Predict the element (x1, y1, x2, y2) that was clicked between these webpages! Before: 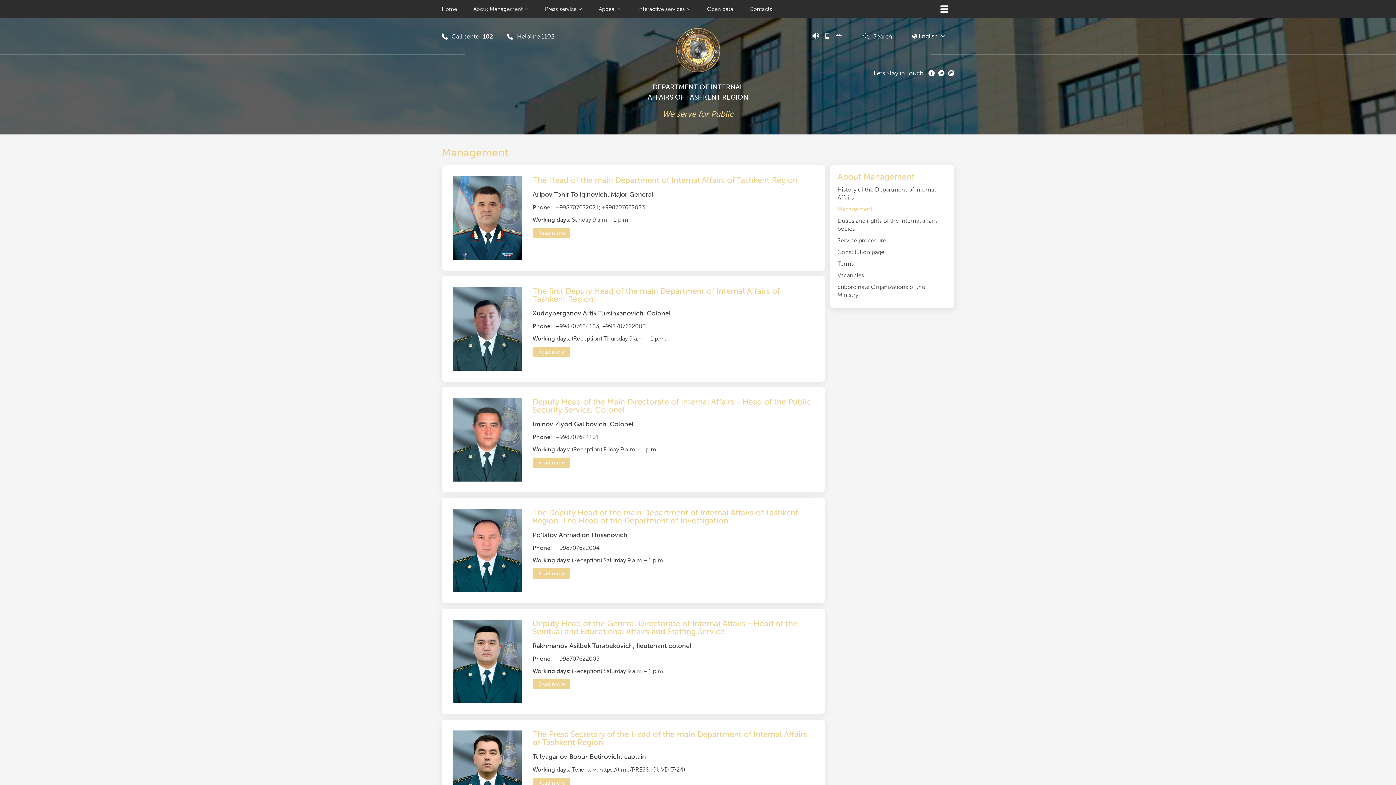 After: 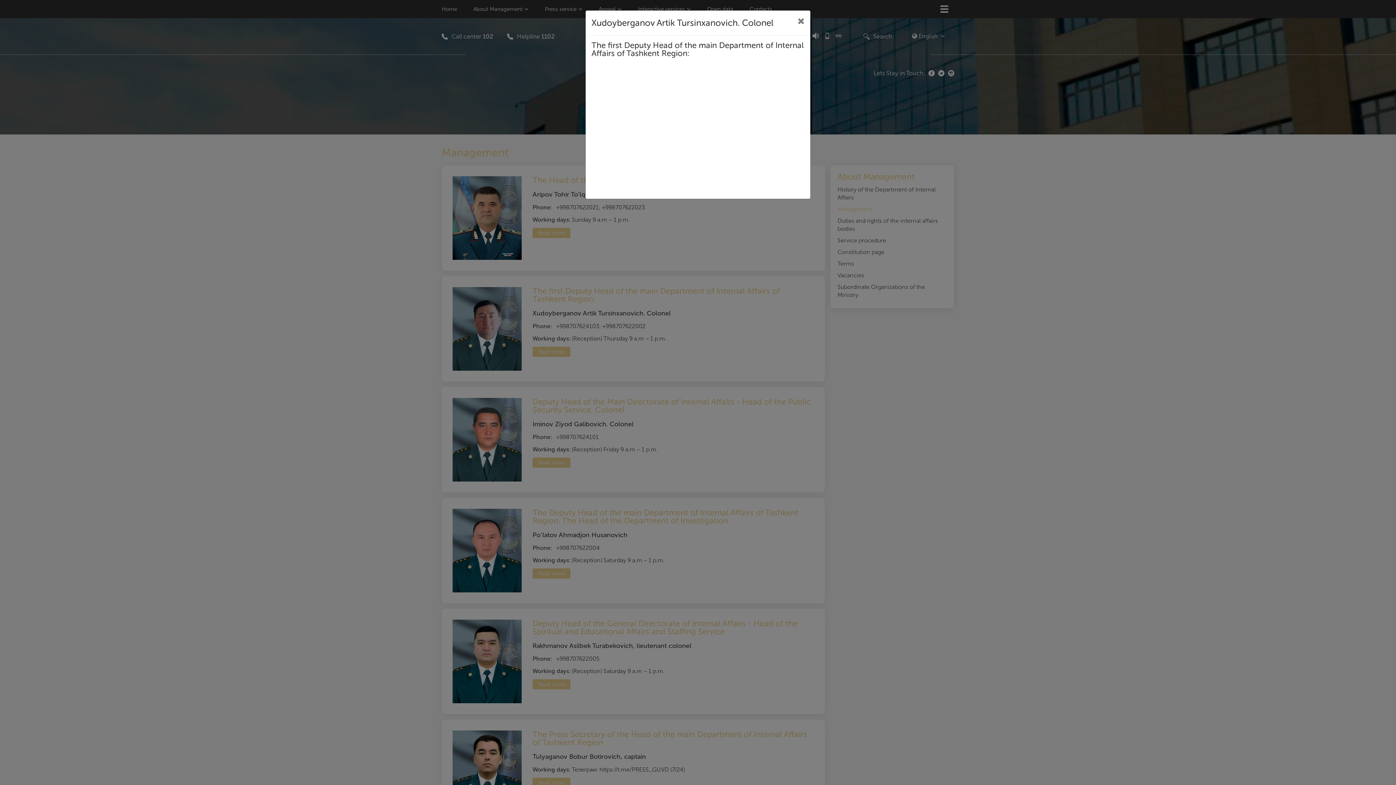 Action: bbox: (532, 346, 570, 357) label: Read more